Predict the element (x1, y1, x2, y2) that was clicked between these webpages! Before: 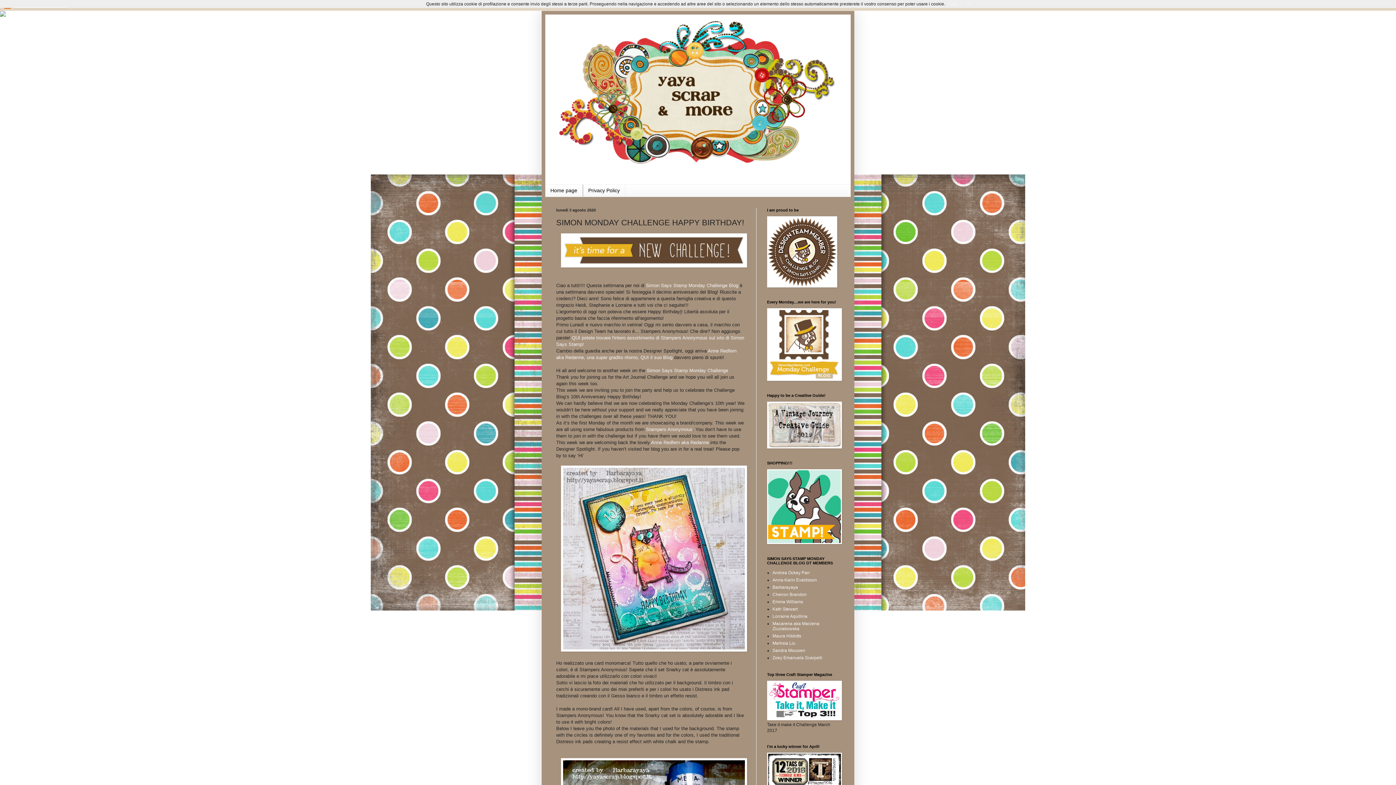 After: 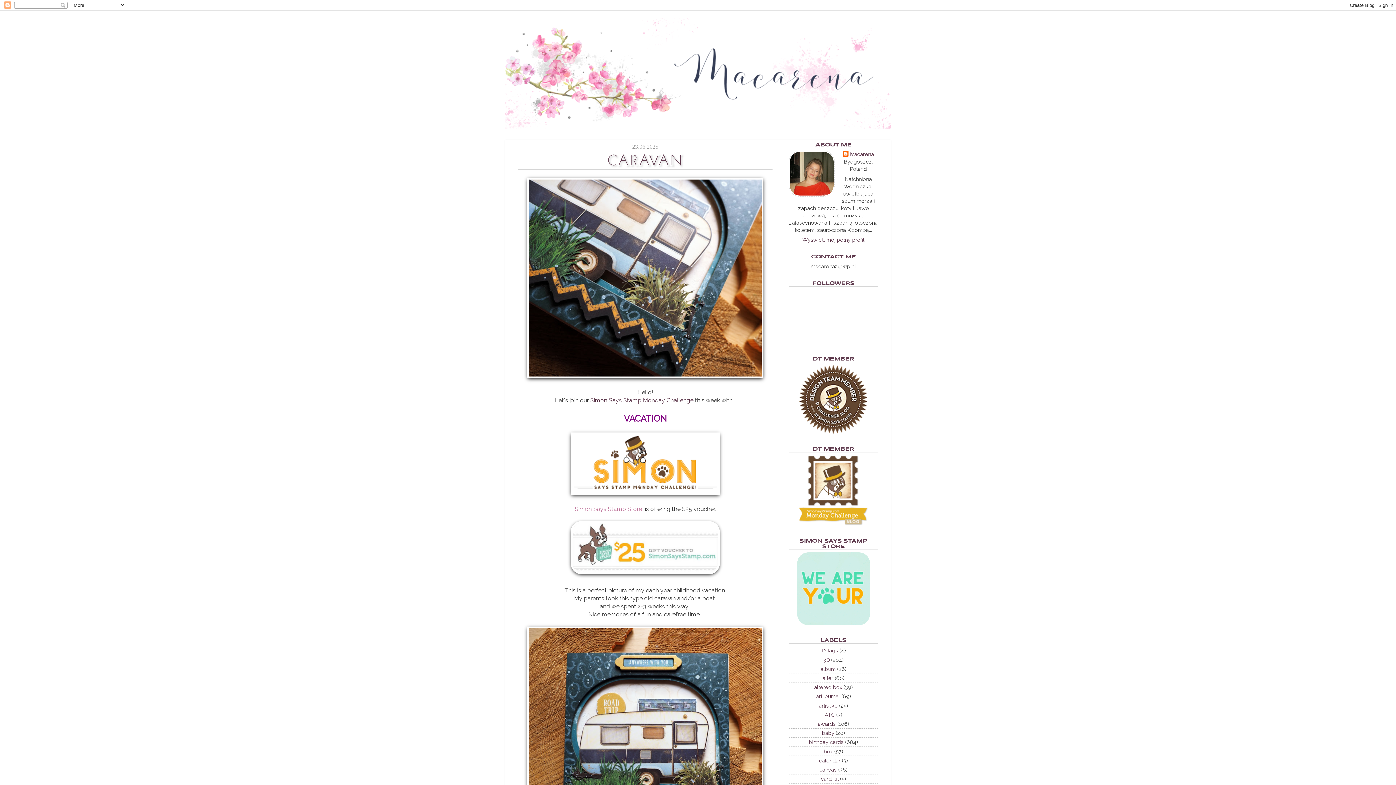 Action: label: Macarena aka Marzena Ziuziakowska bbox: (772, 621, 819, 631)